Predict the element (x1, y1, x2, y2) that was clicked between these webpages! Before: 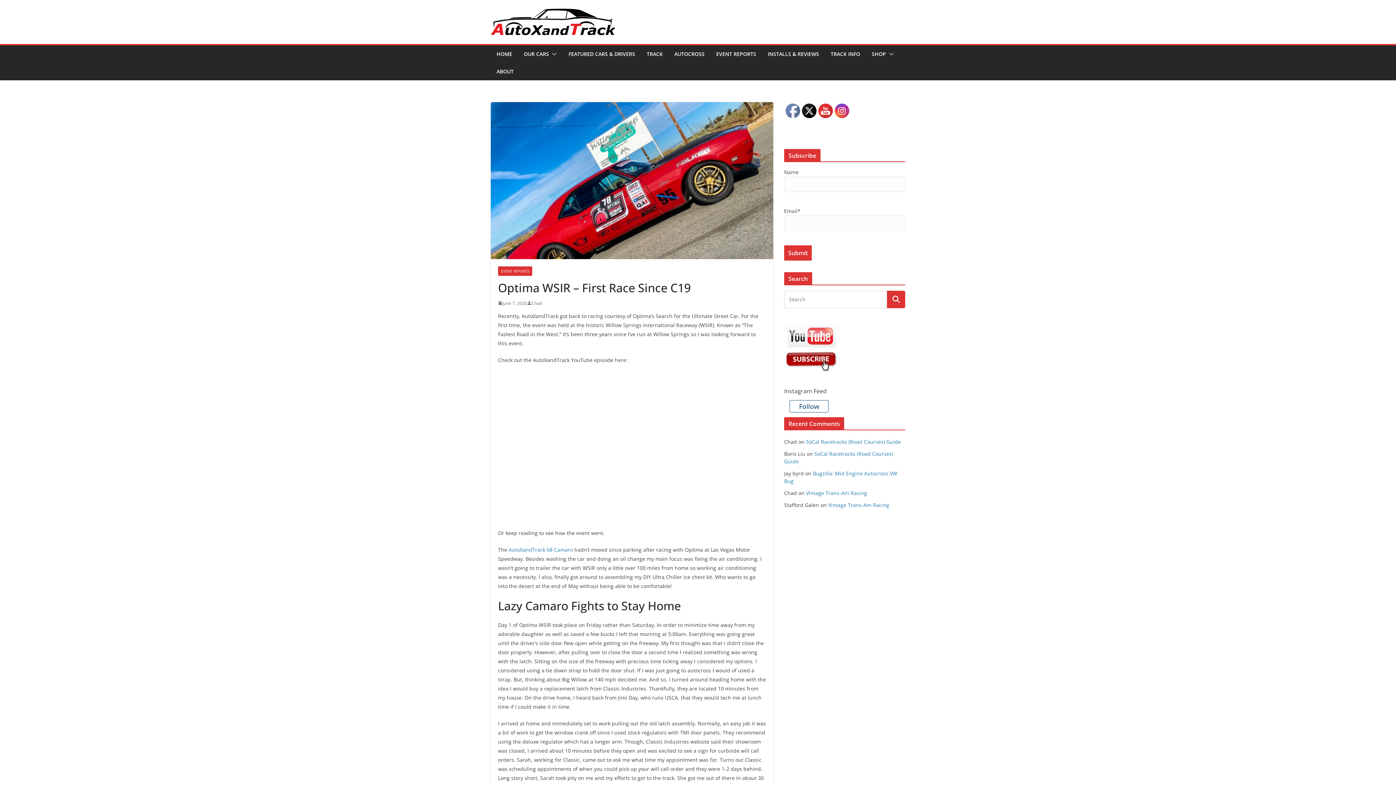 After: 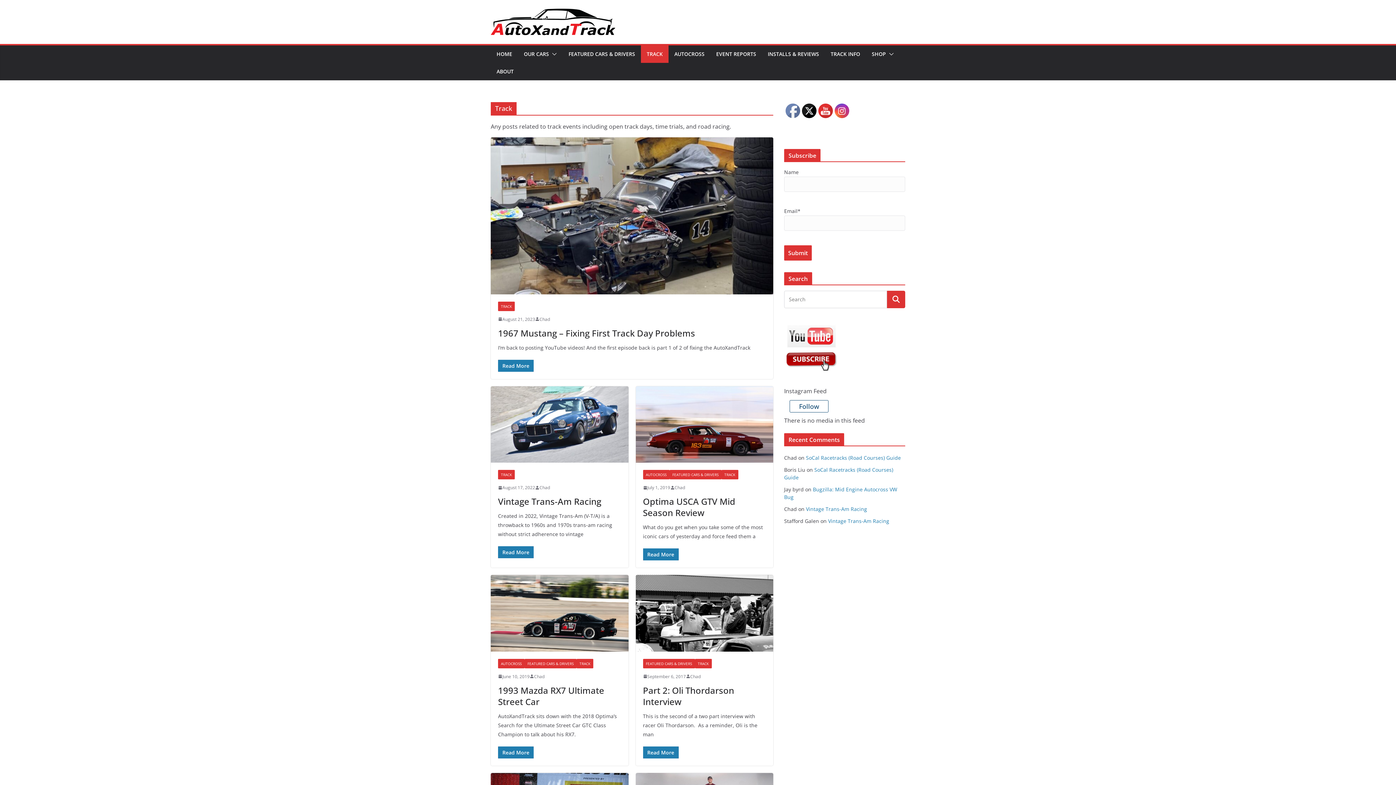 Action: bbox: (646, 48, 662, 59) label: TRACK